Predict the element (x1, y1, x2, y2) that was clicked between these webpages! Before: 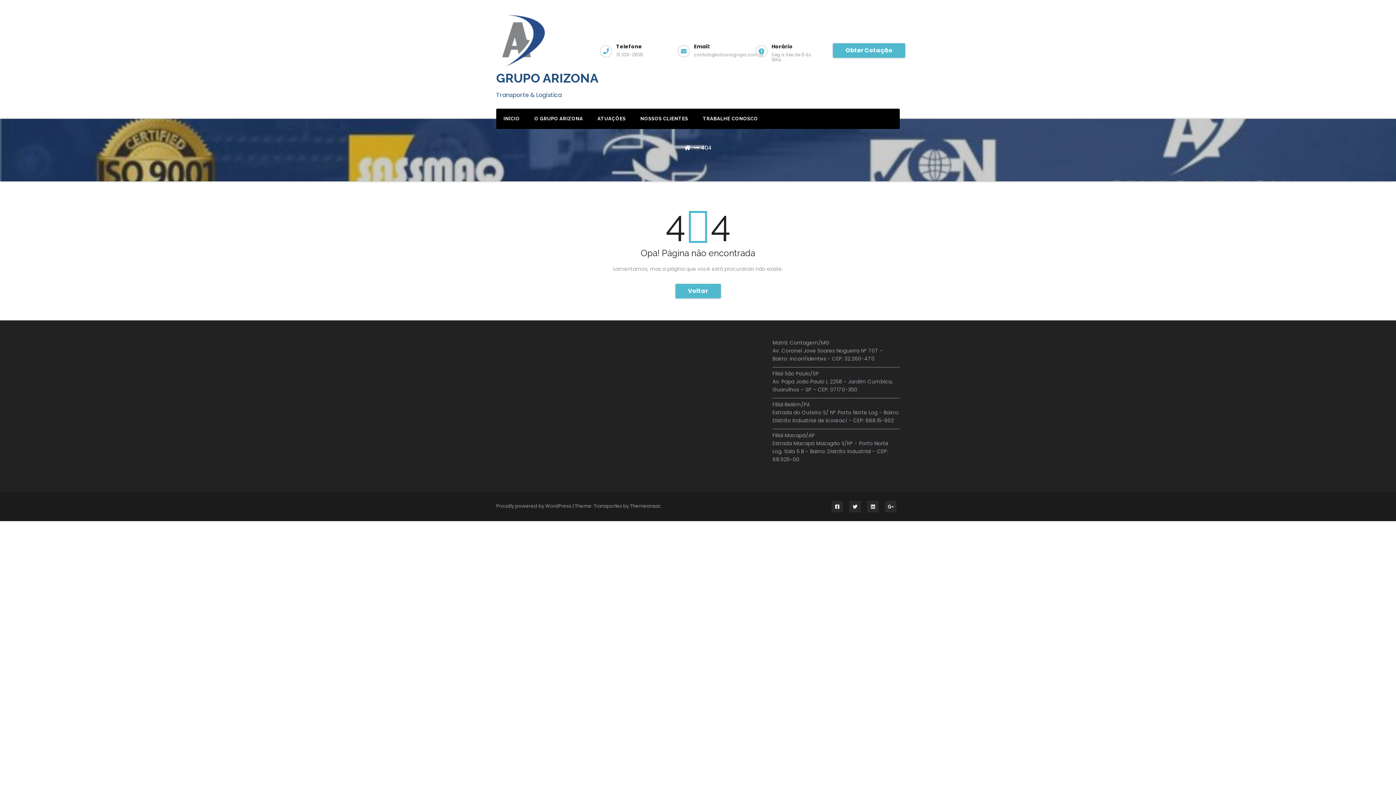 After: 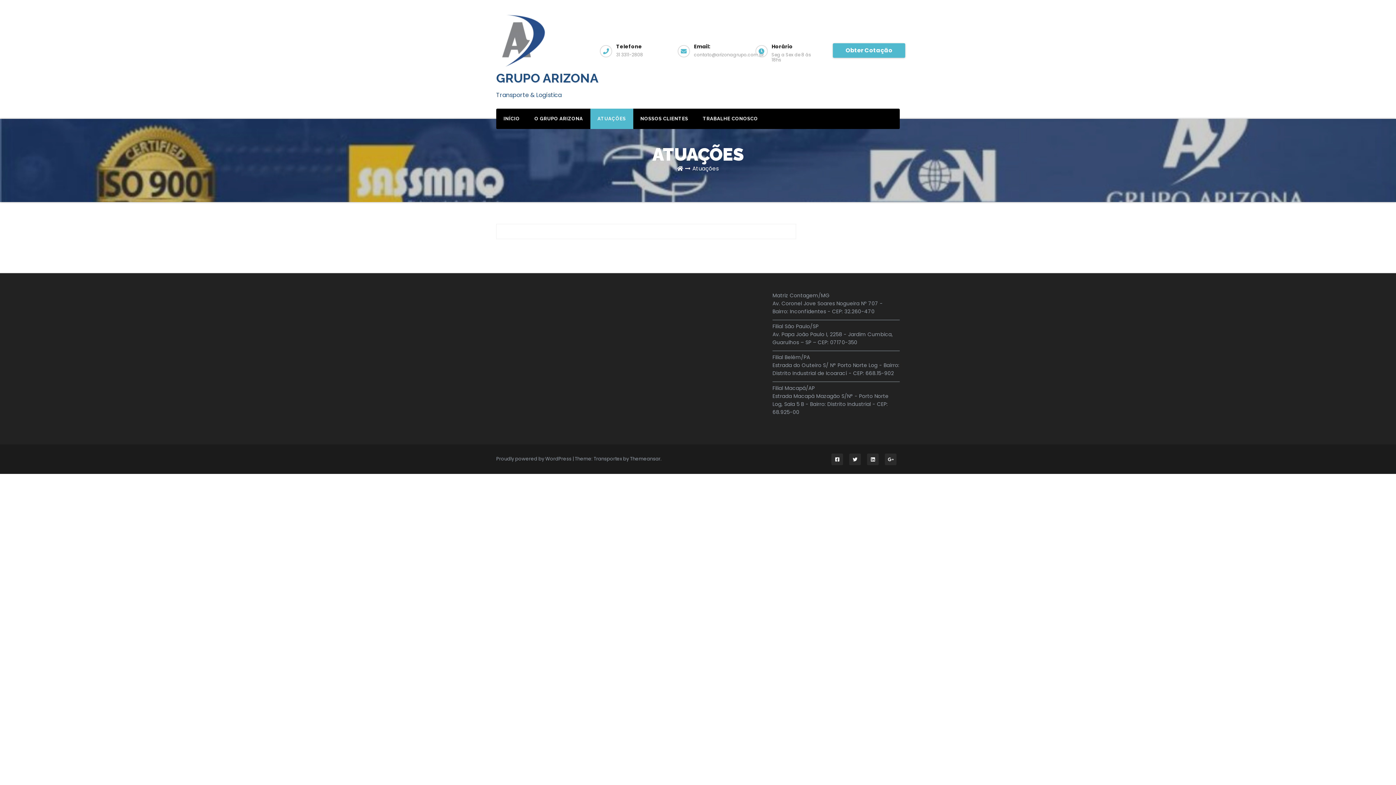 Action: label: ATUAÇÕES bbox: (590, 108, 633, 129)